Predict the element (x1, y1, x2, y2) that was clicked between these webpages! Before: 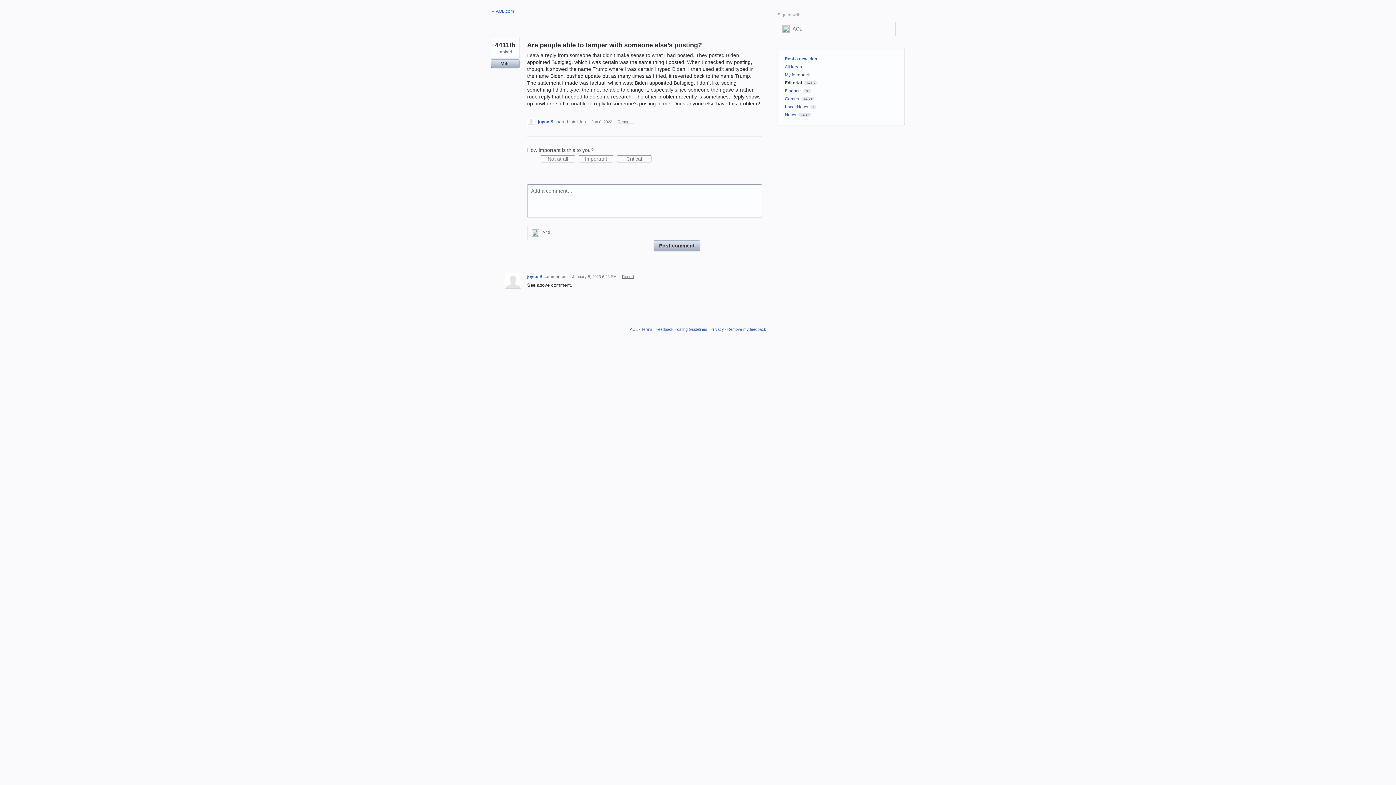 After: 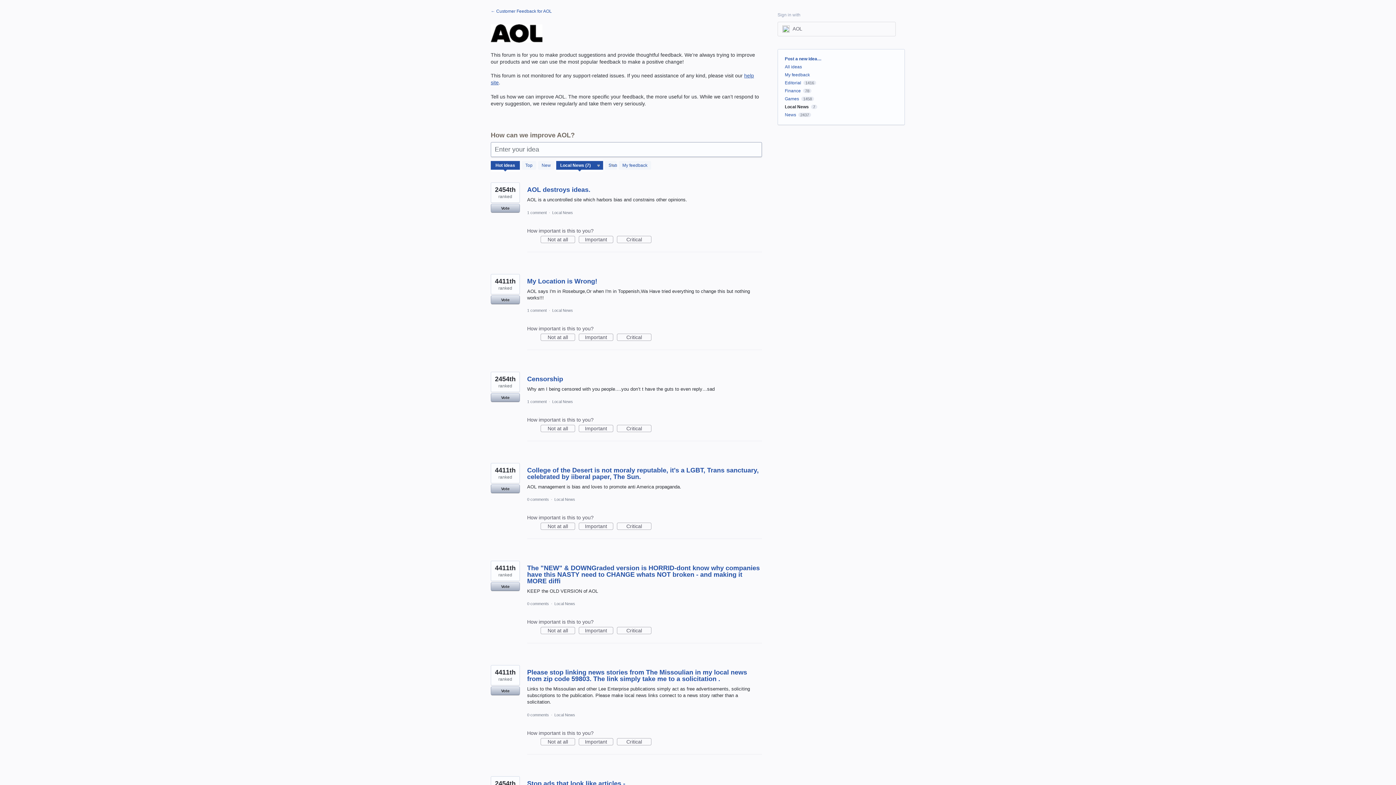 Action: bbox: (785, 104, 808, 109) label: Local News